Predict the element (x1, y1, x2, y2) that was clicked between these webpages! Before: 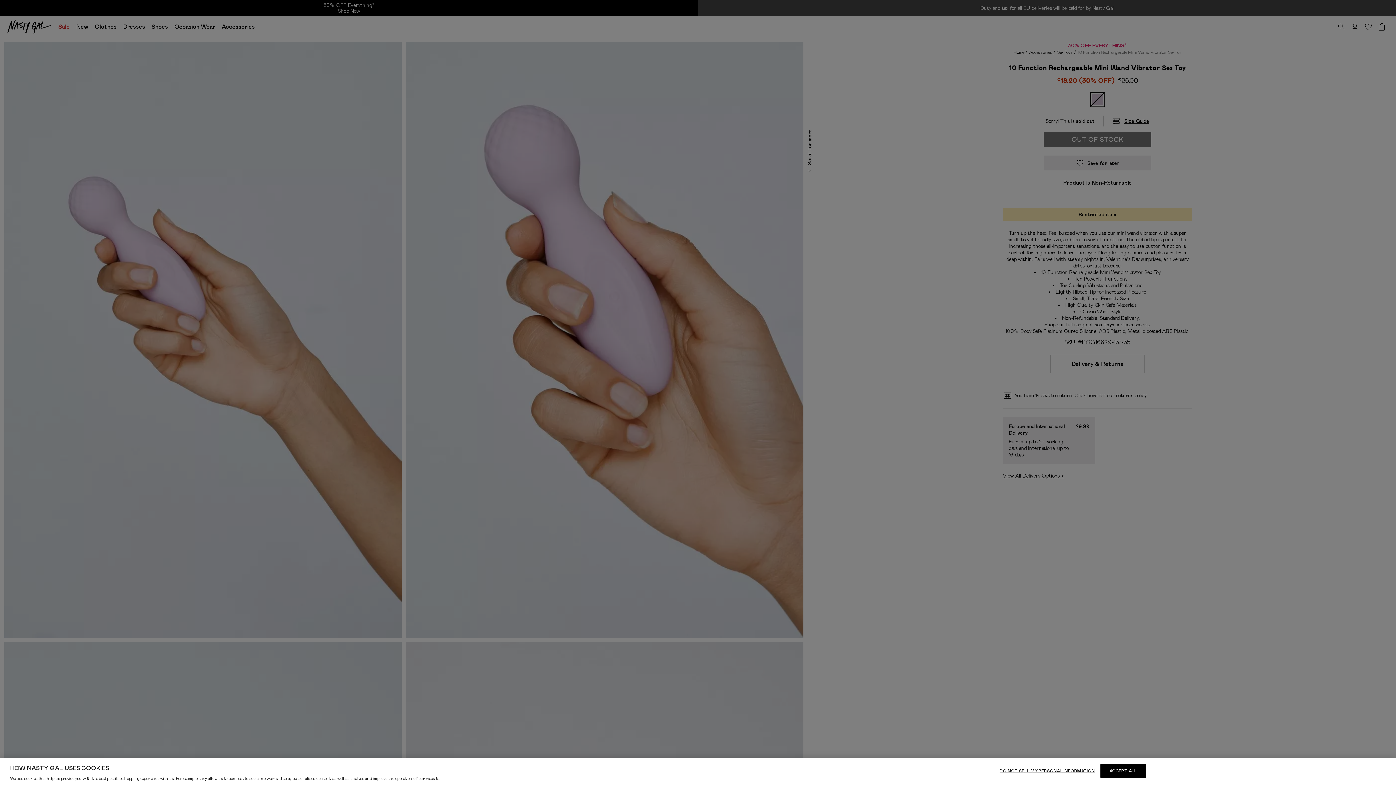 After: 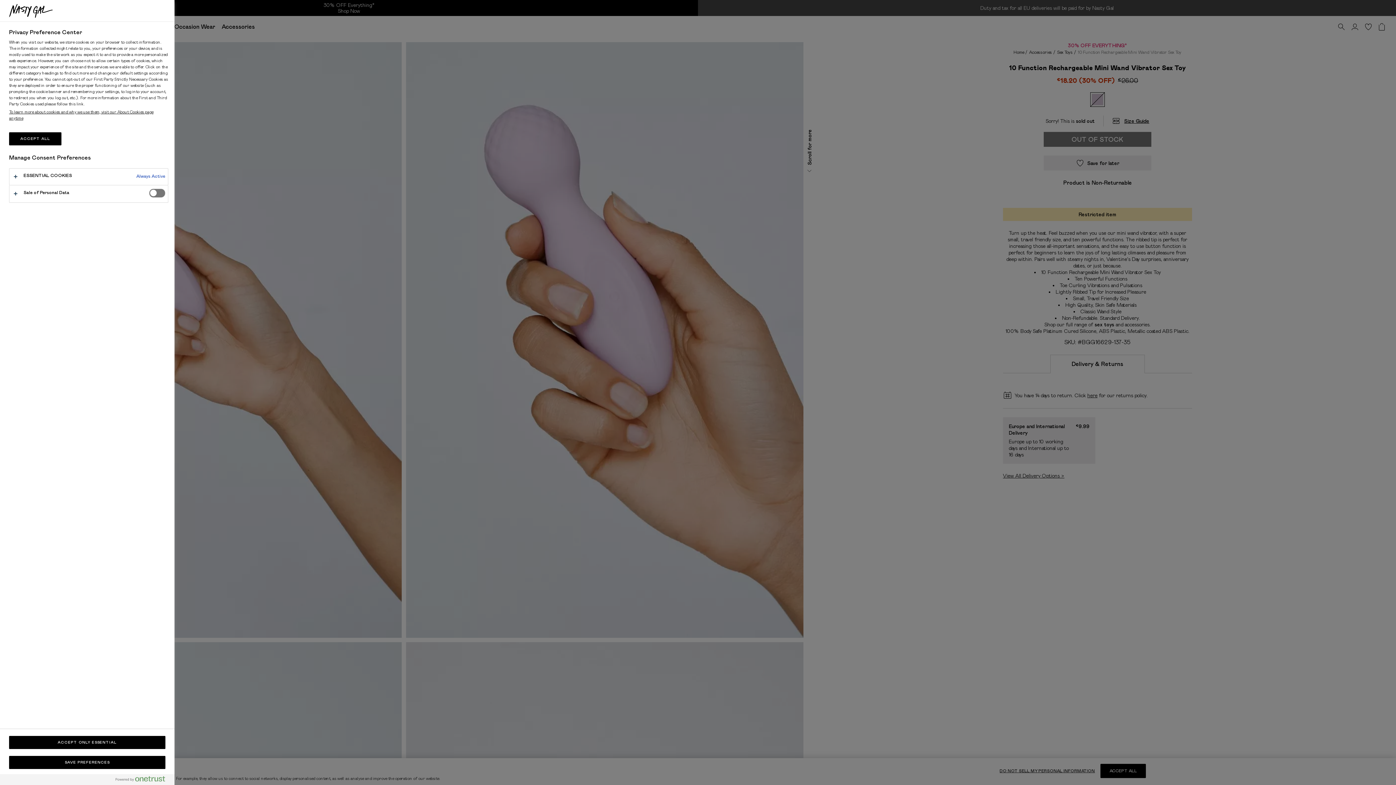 Action: bbox: (999, 764, 1095, 778) label: DO NOT SELL MY PERSONAL INFORMATION